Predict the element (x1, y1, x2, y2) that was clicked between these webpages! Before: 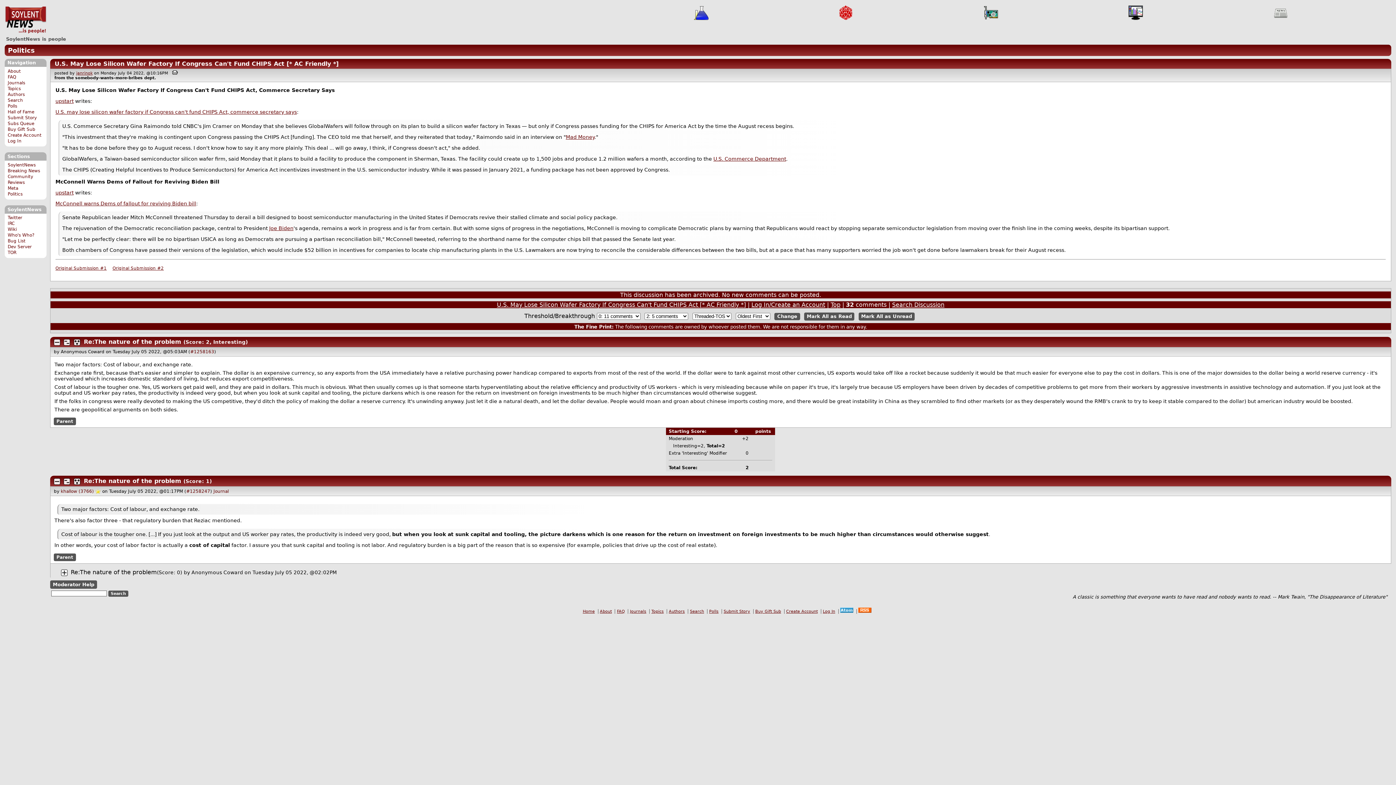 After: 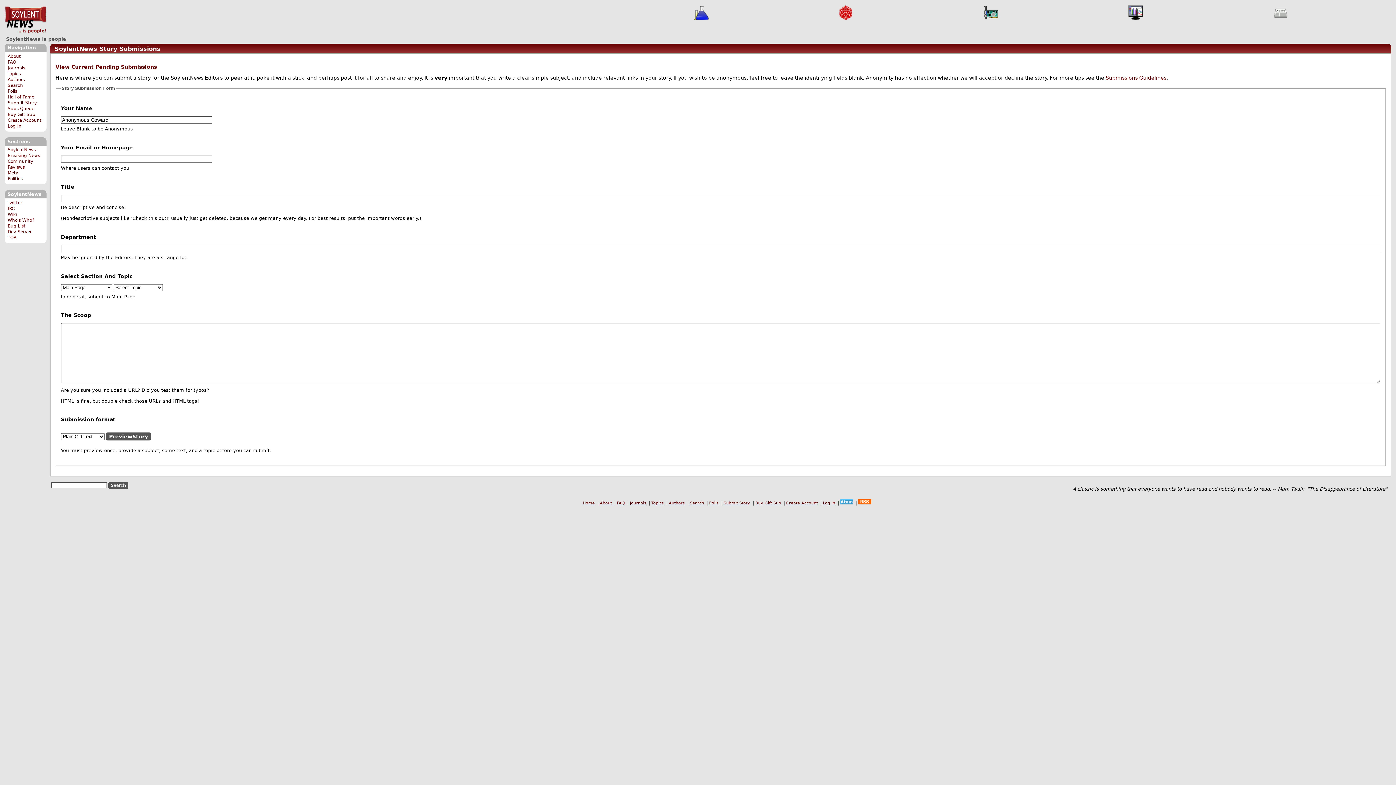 Action: label: Submit Story bbox: (721, 609, 752, 614)